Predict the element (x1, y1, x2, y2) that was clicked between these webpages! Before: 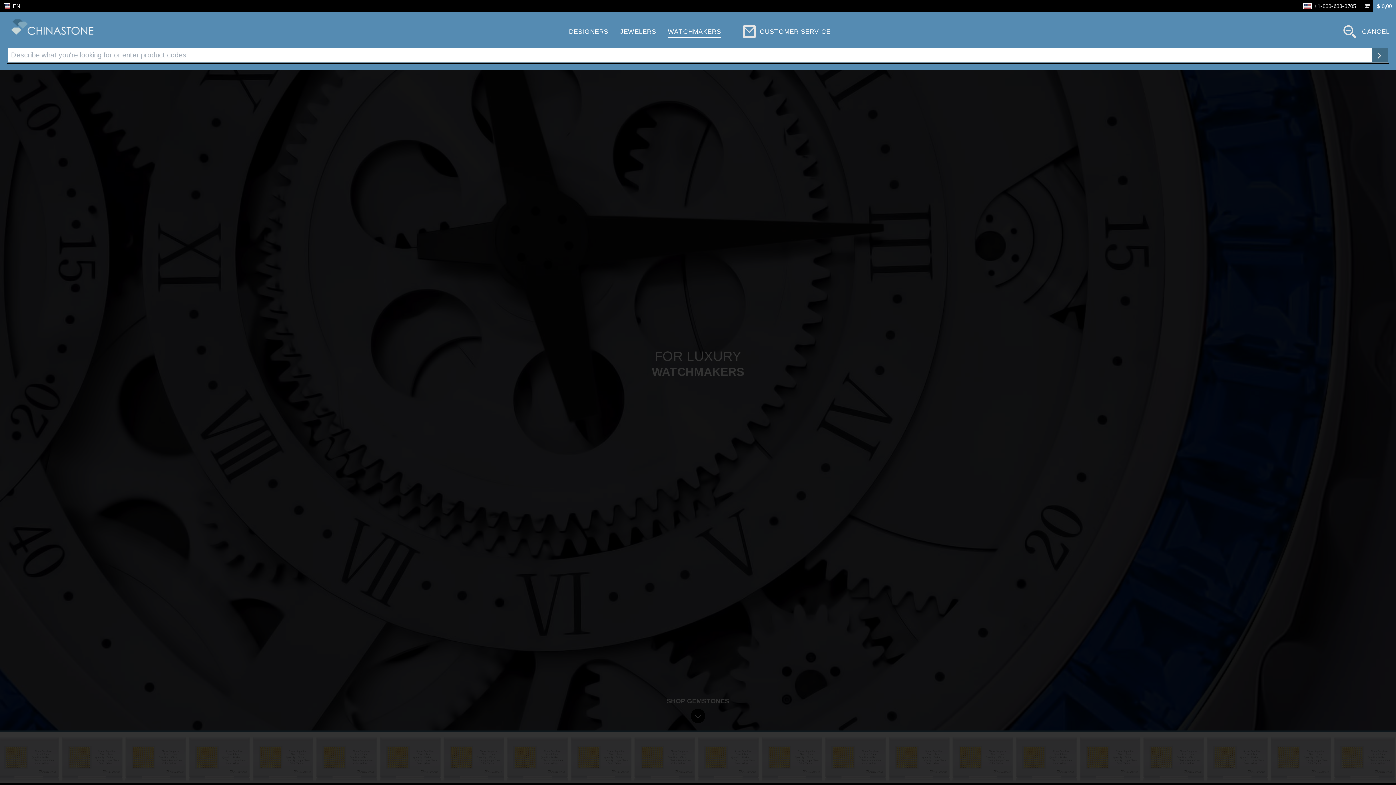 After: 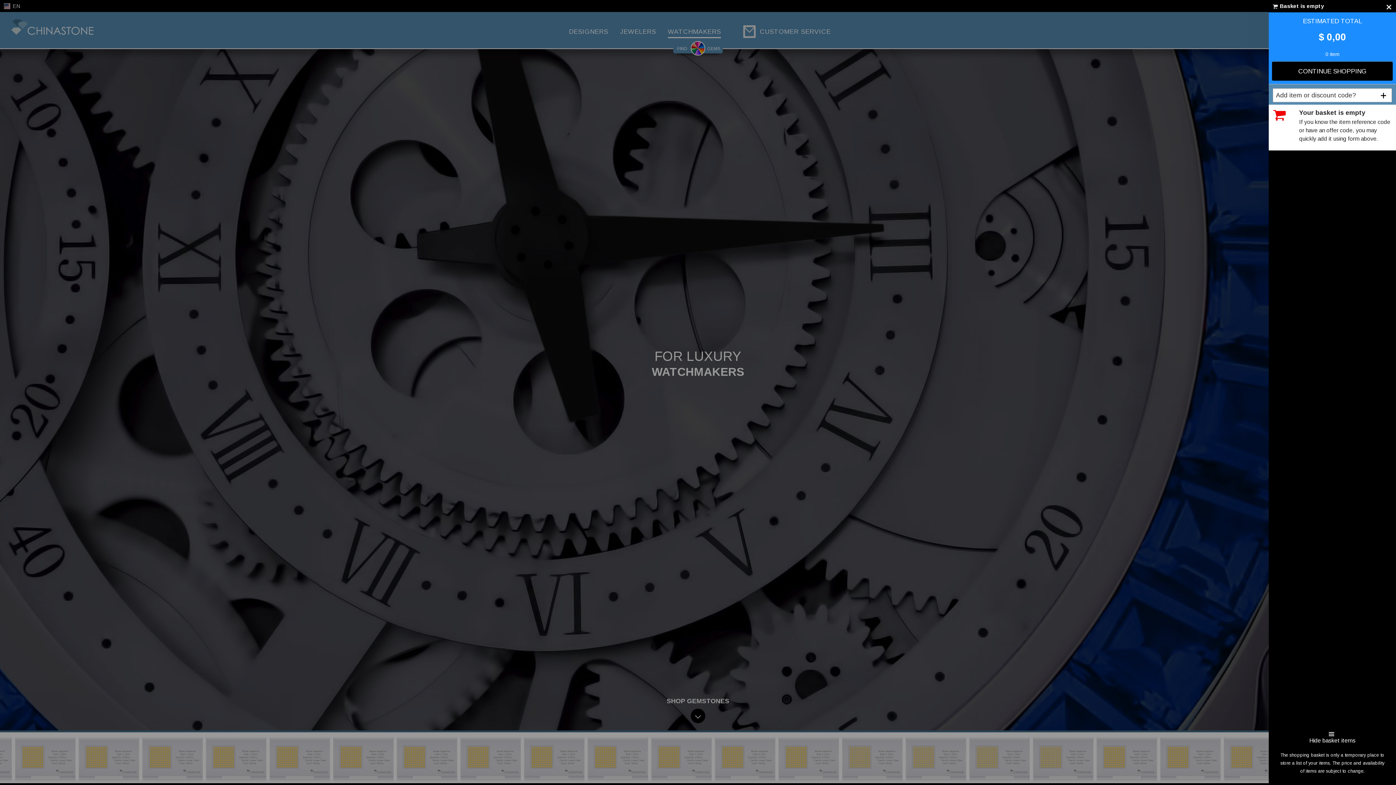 Action: label: $ 0,00 bbox: (1363, 0, 1396, 11)